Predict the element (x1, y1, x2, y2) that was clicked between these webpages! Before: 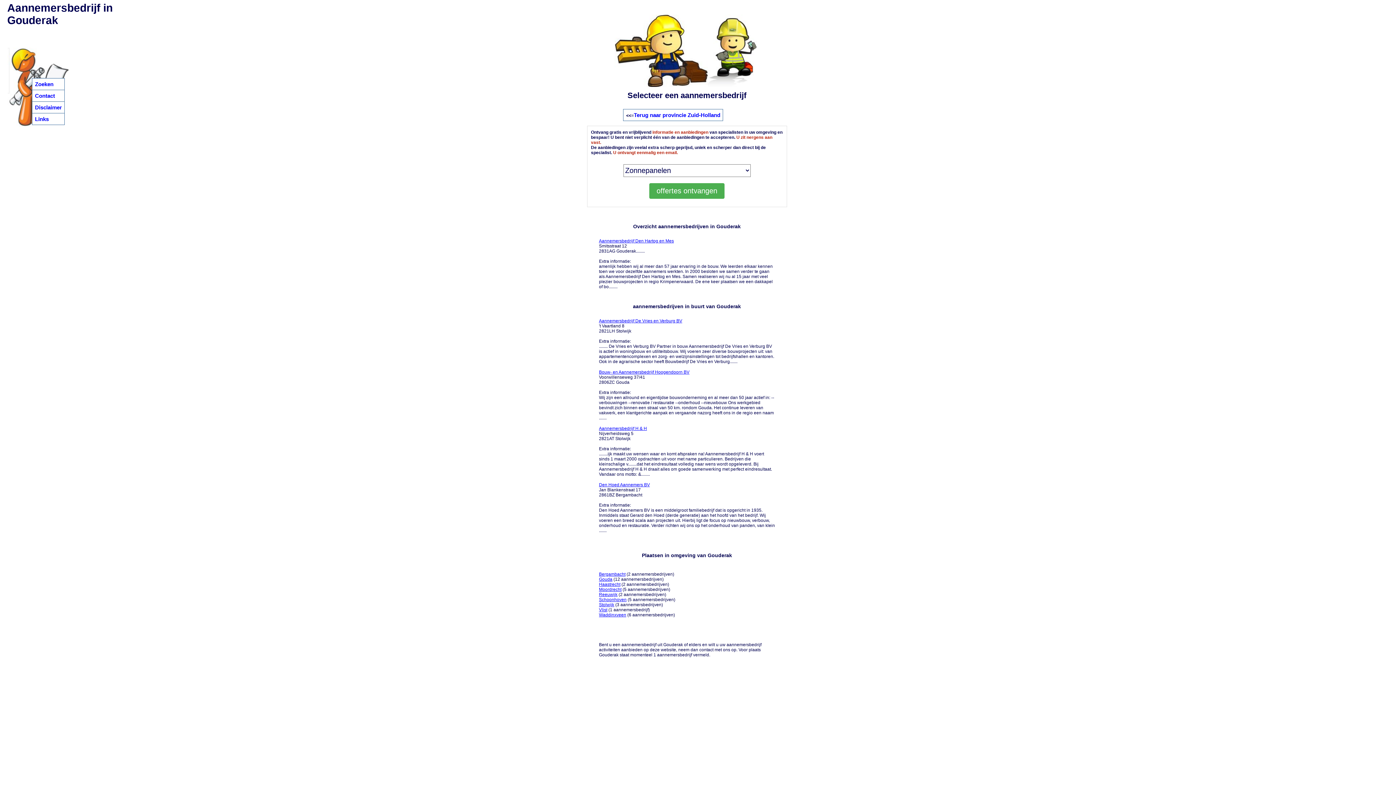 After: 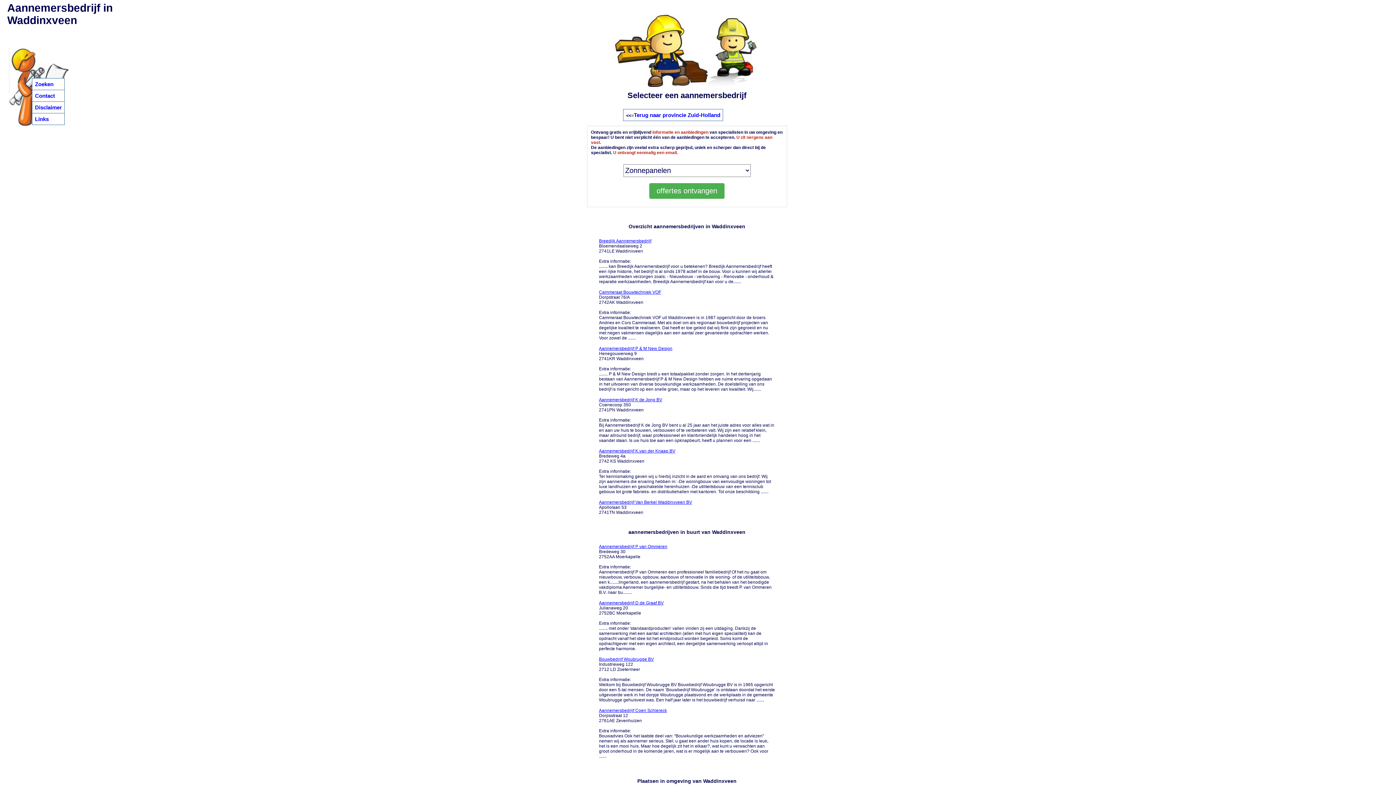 Action: bbox: (599, 612, 626, 617) label: Waddinxveen